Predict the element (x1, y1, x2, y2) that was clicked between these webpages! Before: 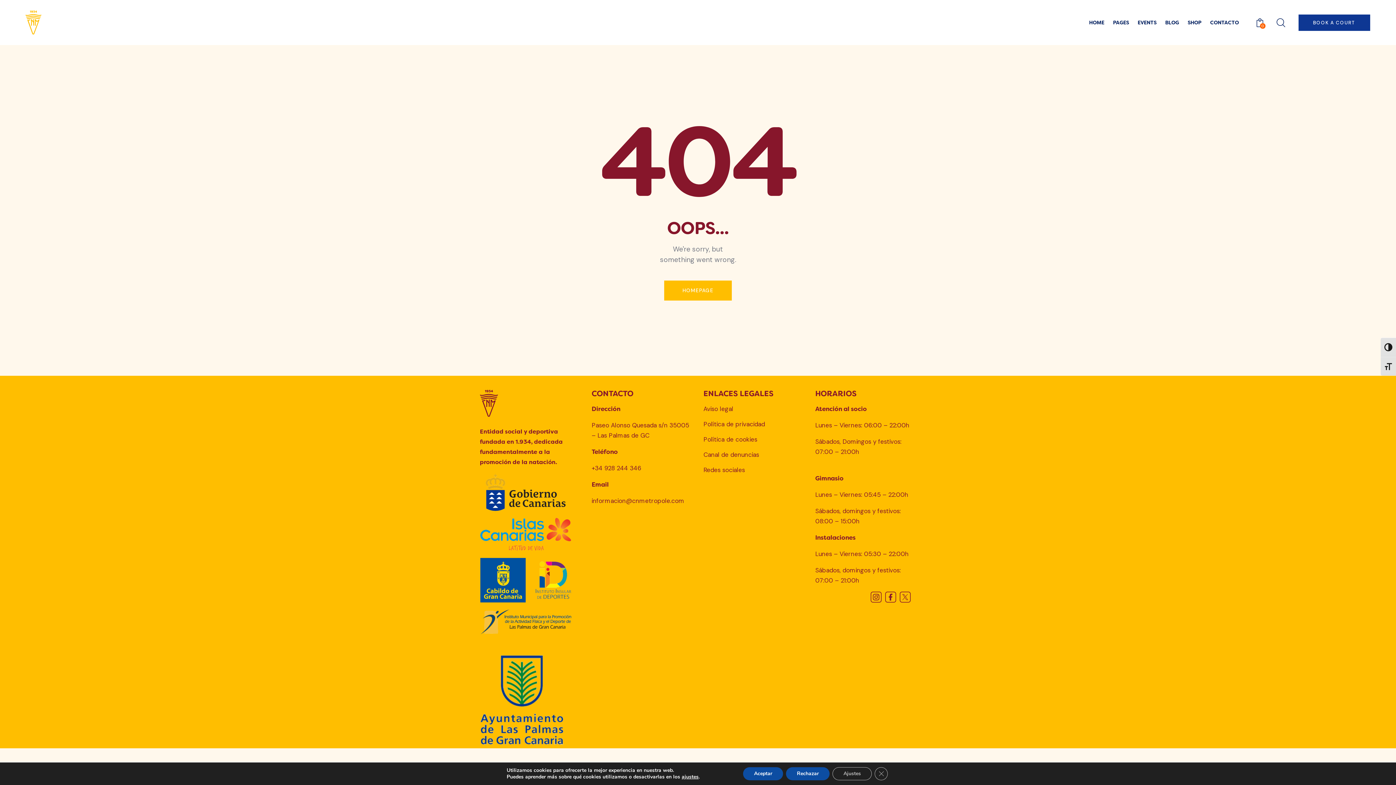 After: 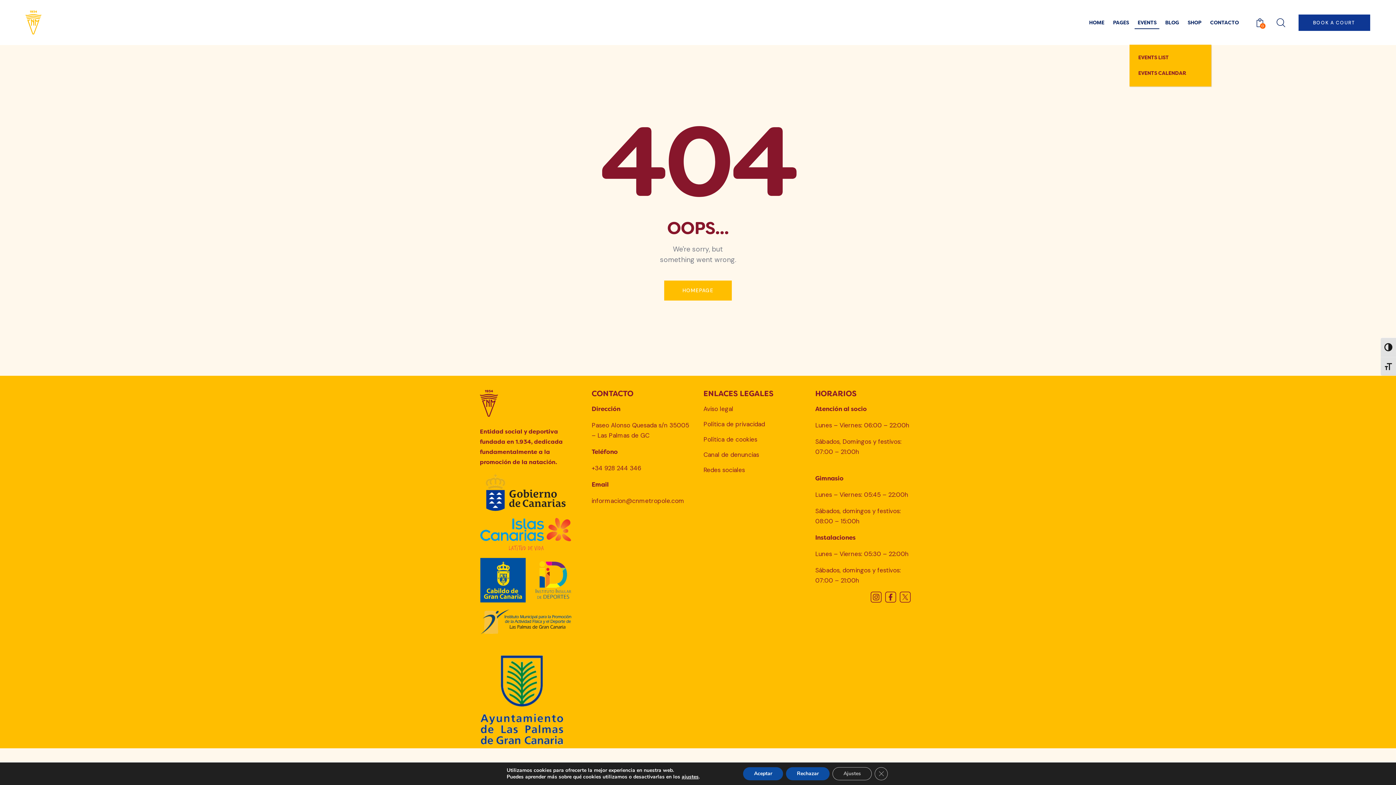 Action: bbox: (1133, 13, 1161, 31) label: EVENTS